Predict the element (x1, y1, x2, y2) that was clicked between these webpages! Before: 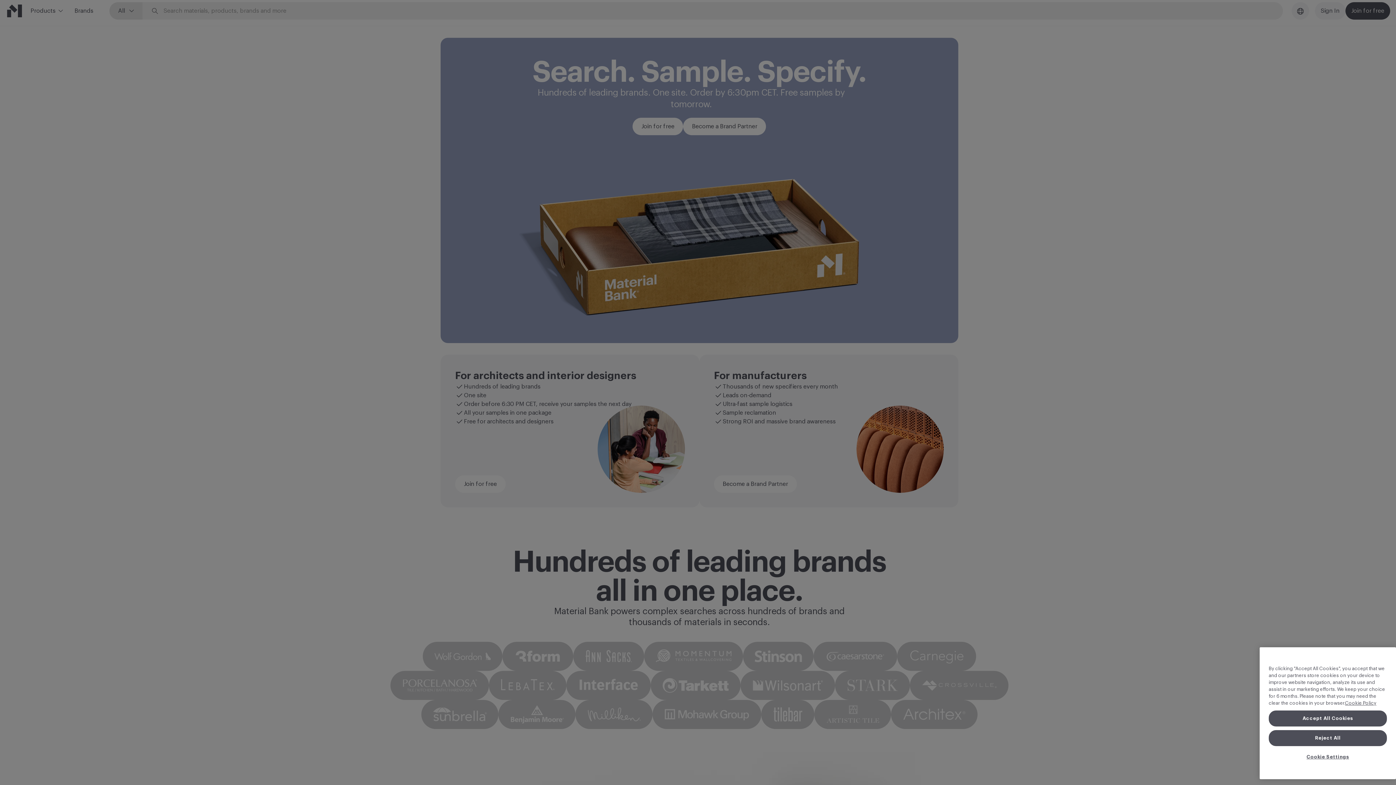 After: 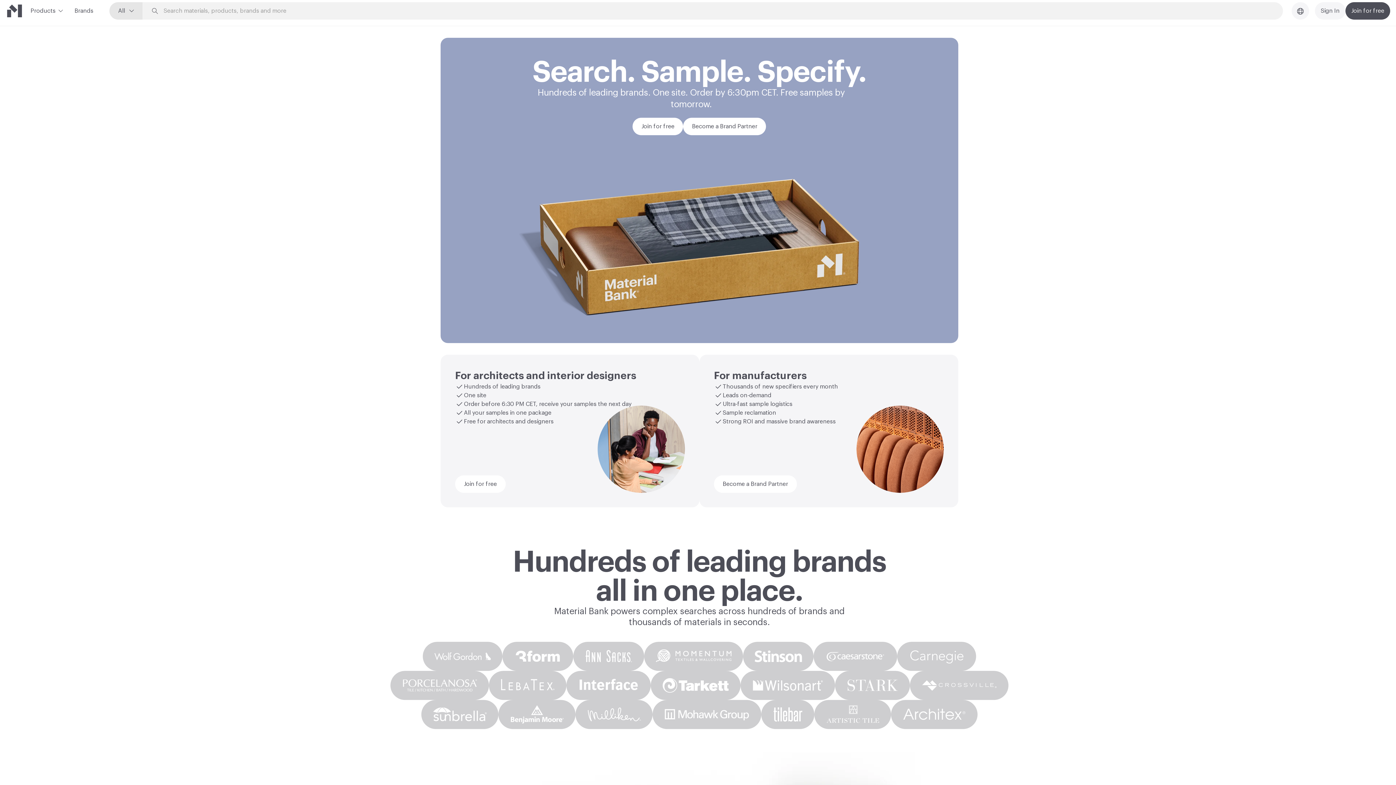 Action: label: Accept All Cookies bbox: (1269, 764, 1387, 780)